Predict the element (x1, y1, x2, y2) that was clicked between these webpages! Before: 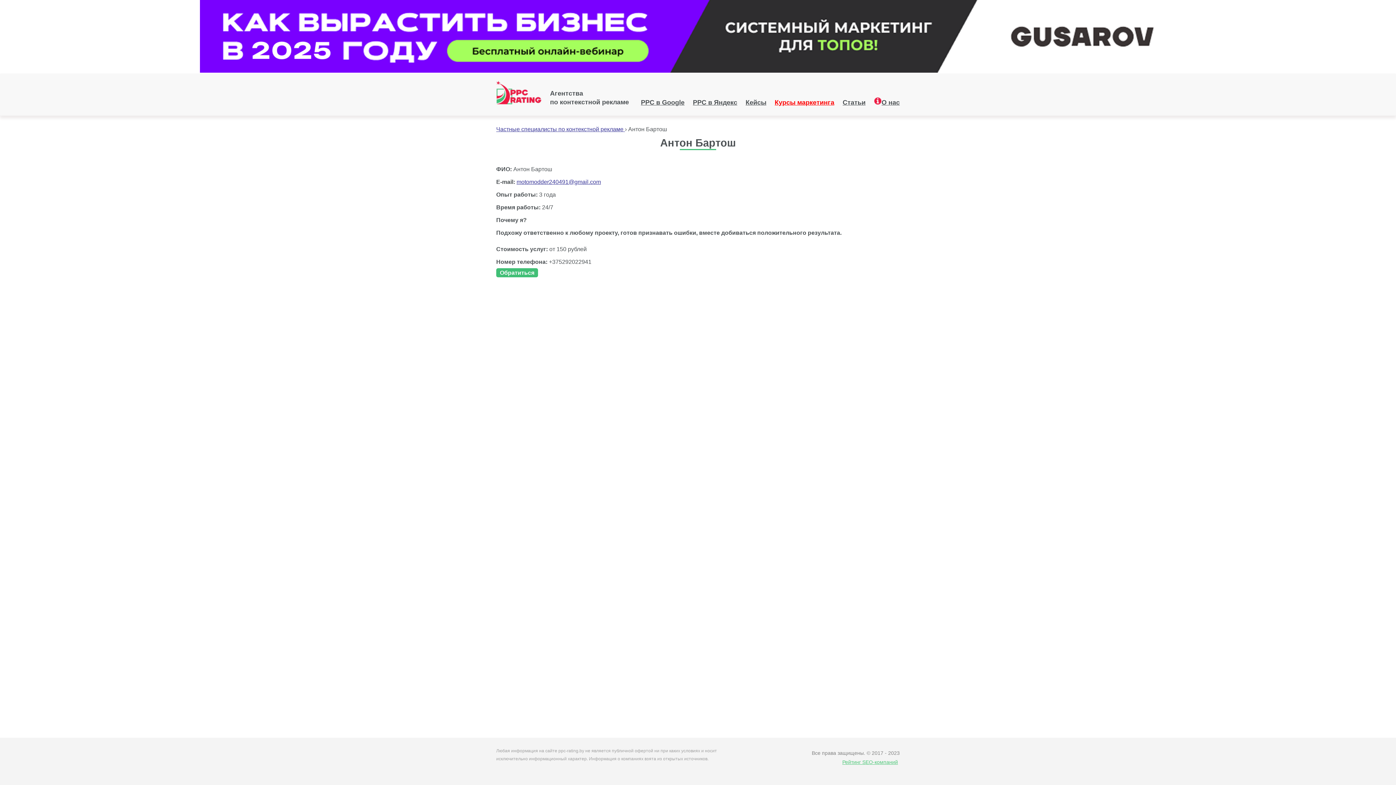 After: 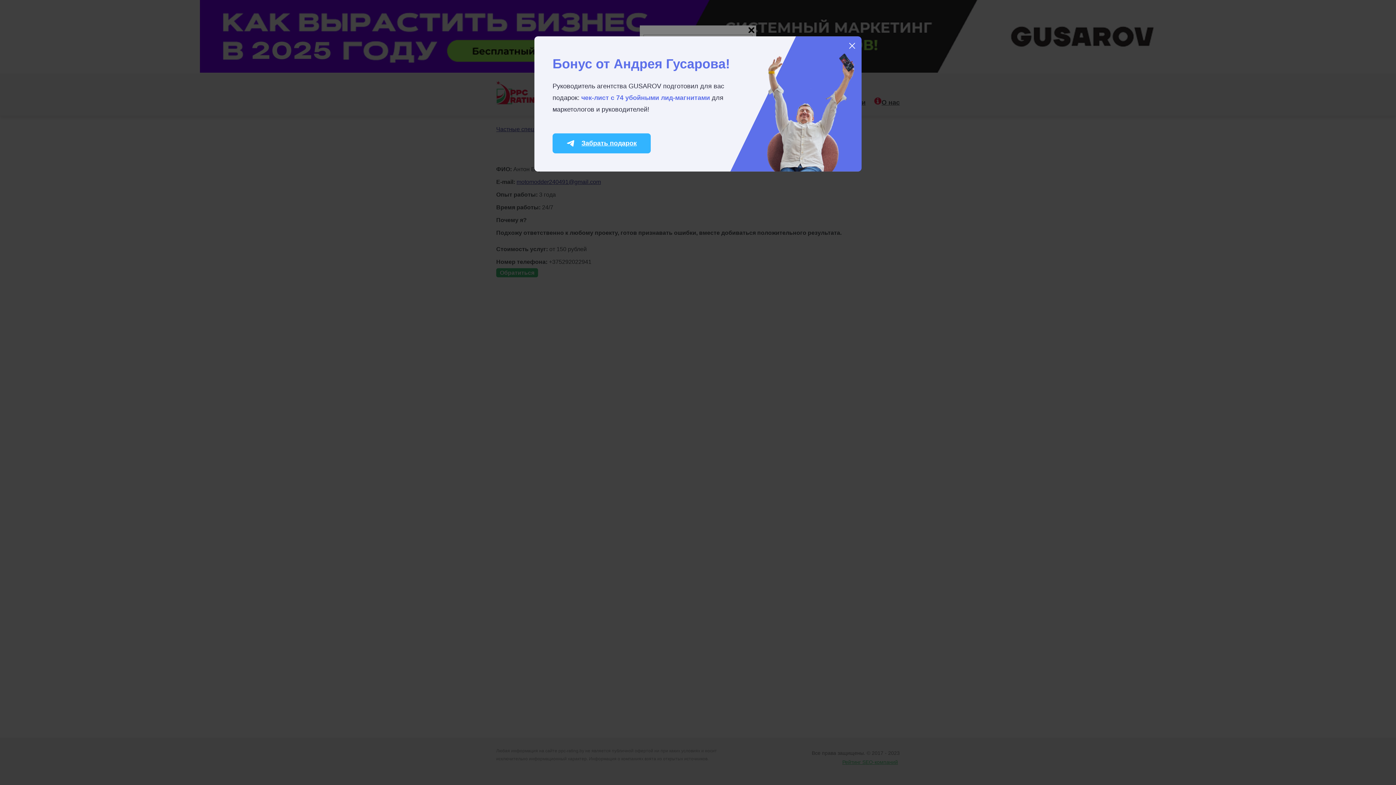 Action: label: Обратиться bbox: (496, 268, 538, 277)